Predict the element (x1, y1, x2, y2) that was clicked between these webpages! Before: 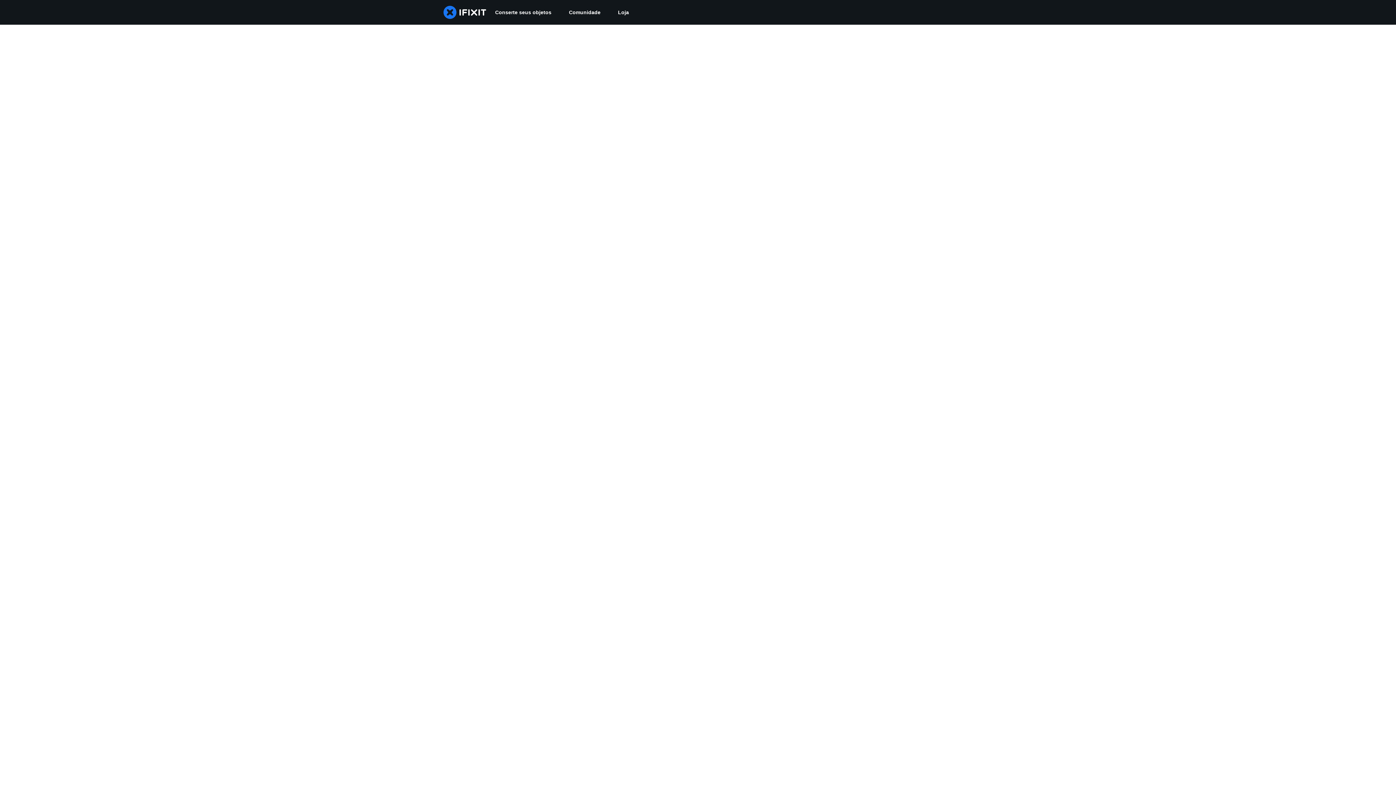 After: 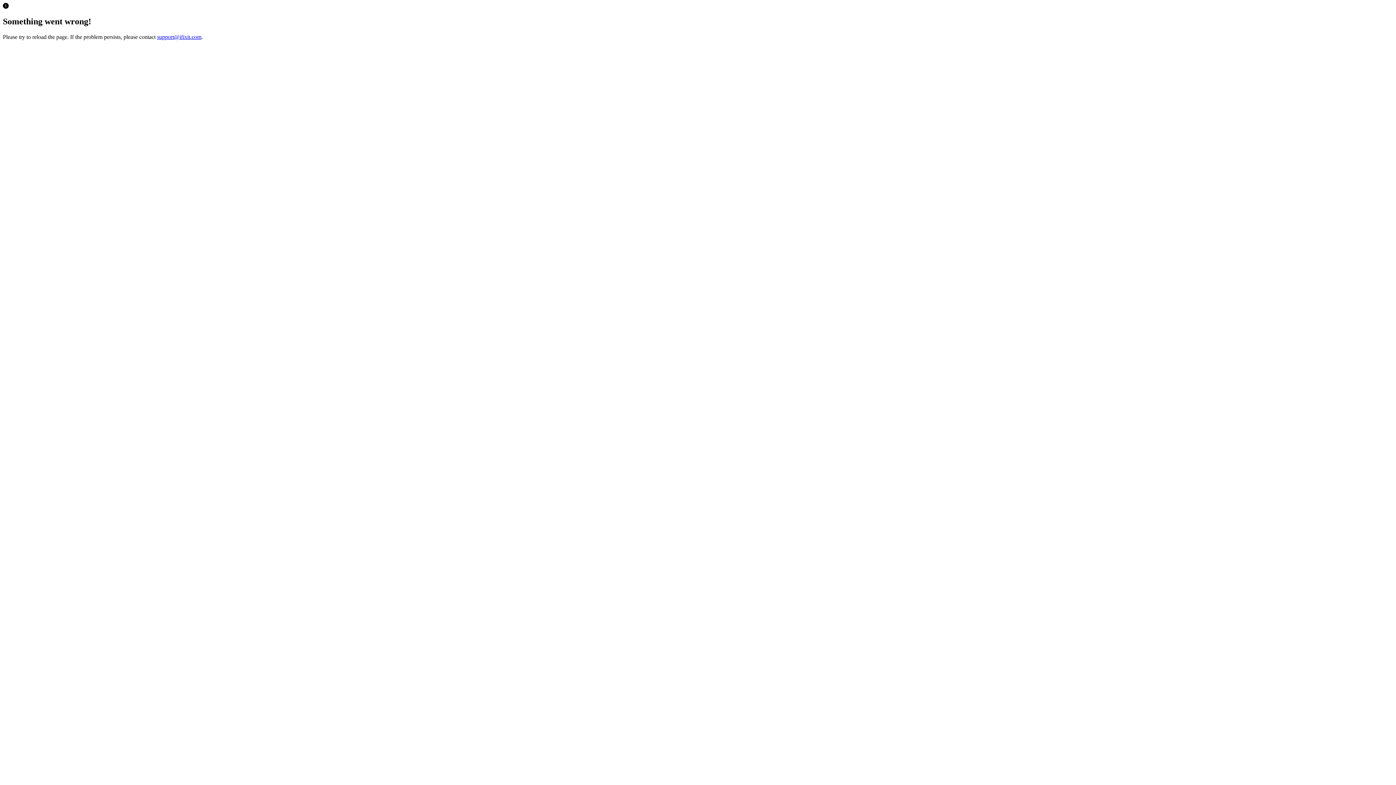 Action: bbox: (609, 0, 637, 24) label: Loja